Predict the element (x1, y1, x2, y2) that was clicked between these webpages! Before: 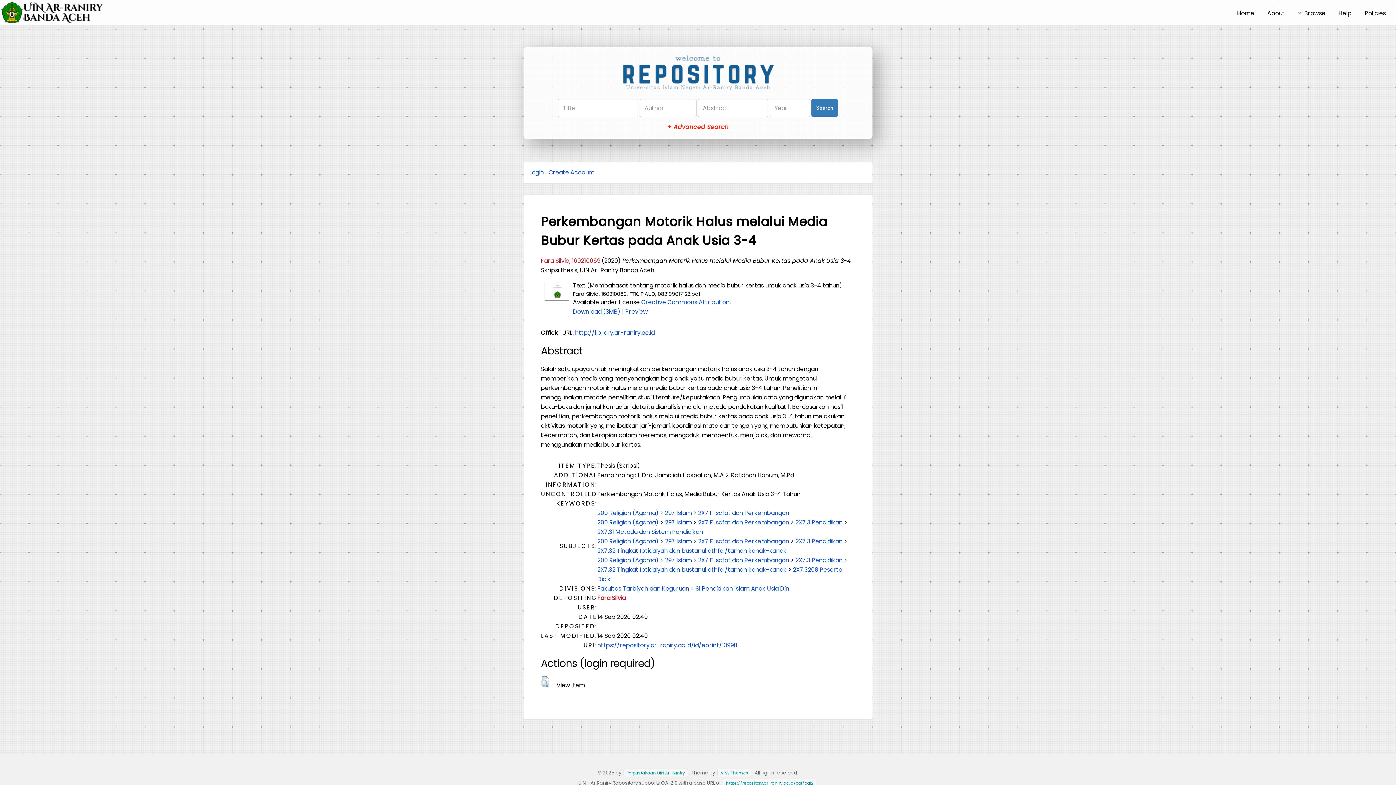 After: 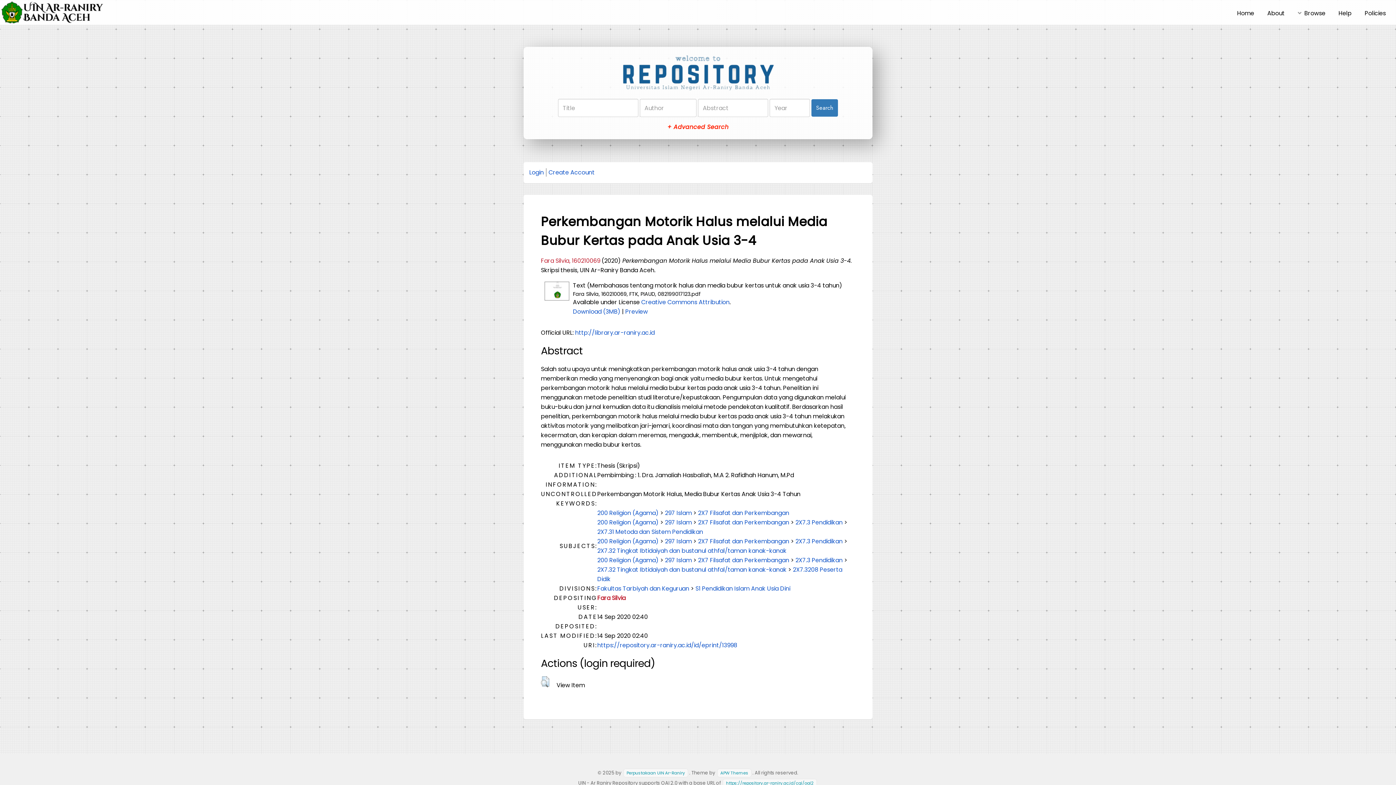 Action: label: https://repository.ar-raniry.ac.id/id/eprint/13998 bbox: (597, 641, 737, 649)